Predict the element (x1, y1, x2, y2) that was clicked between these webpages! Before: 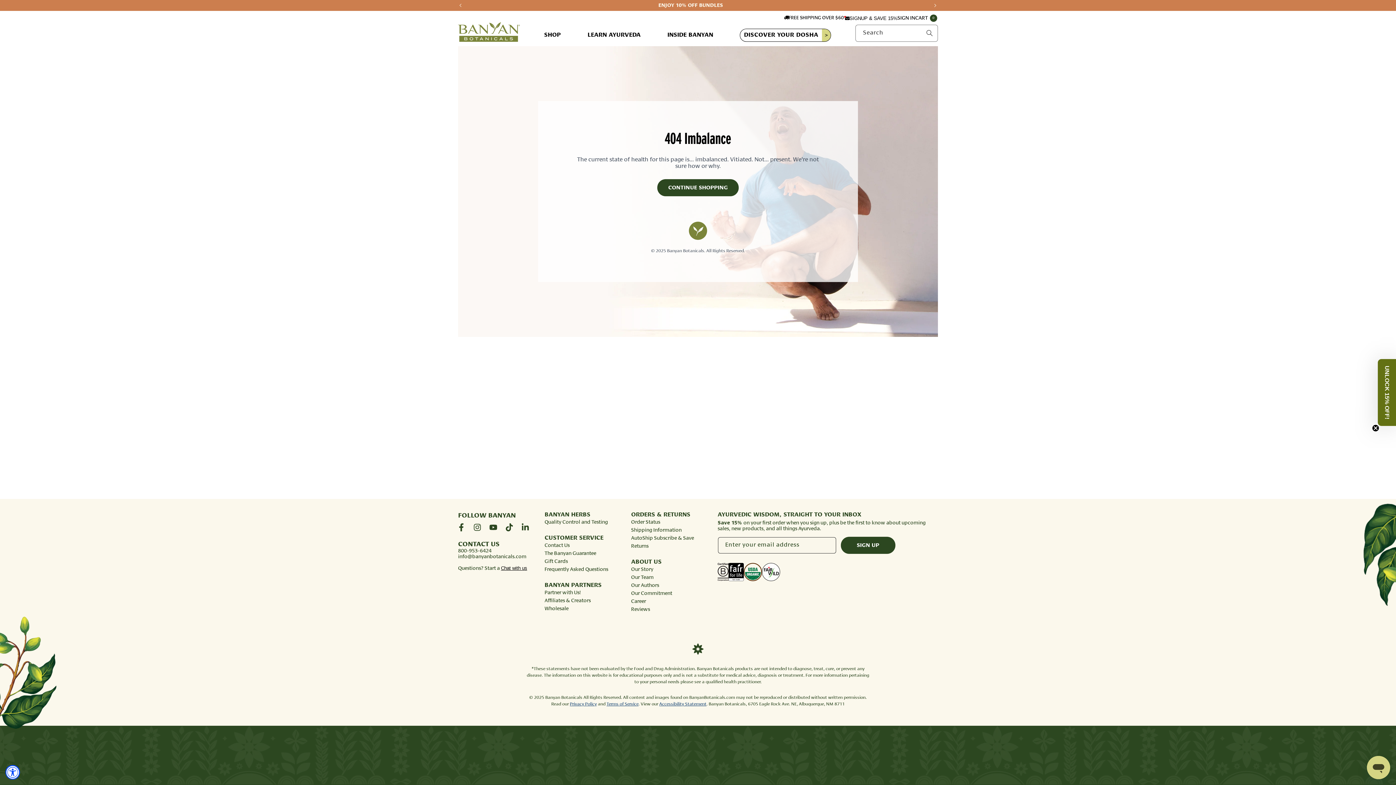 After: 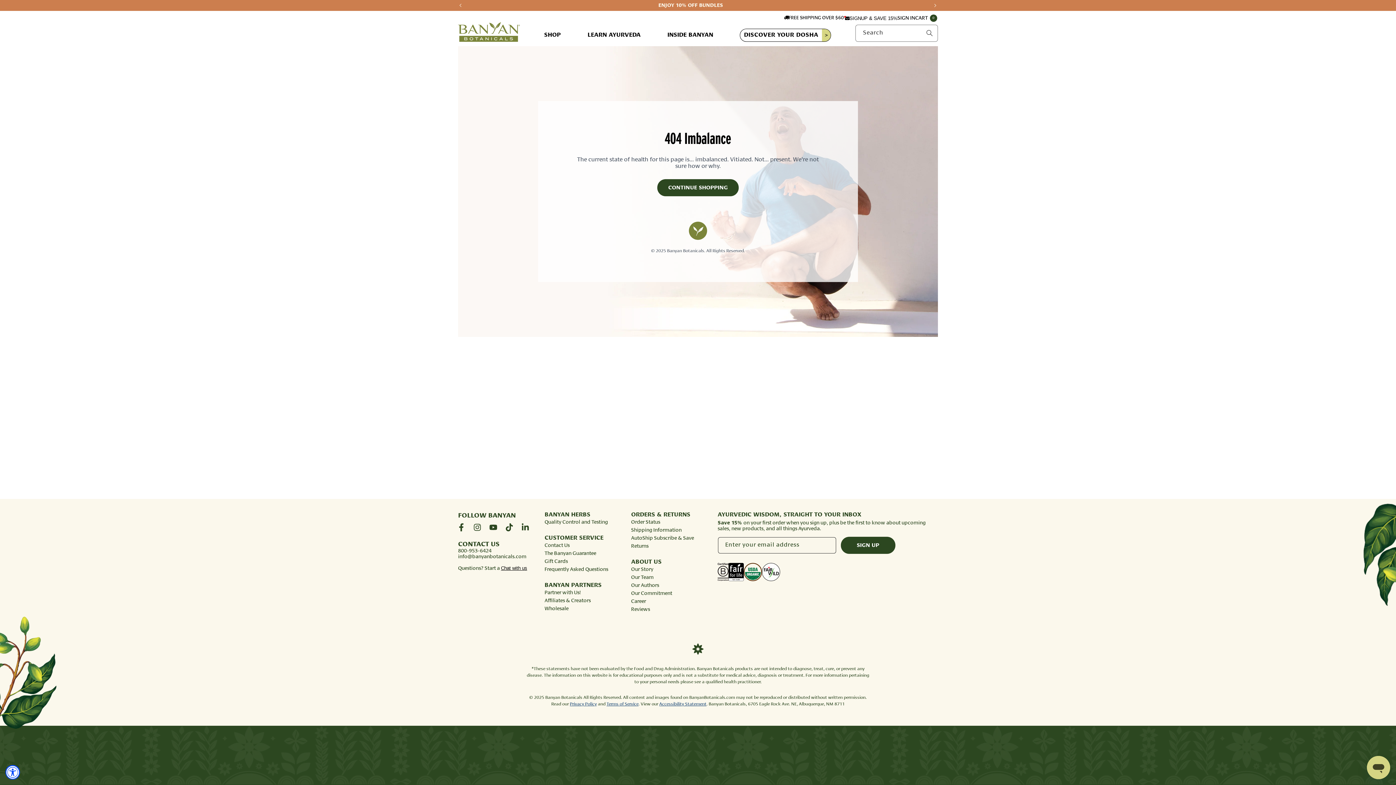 Action: bbox: (1390, 424, 1397, 432) label: Close teaser